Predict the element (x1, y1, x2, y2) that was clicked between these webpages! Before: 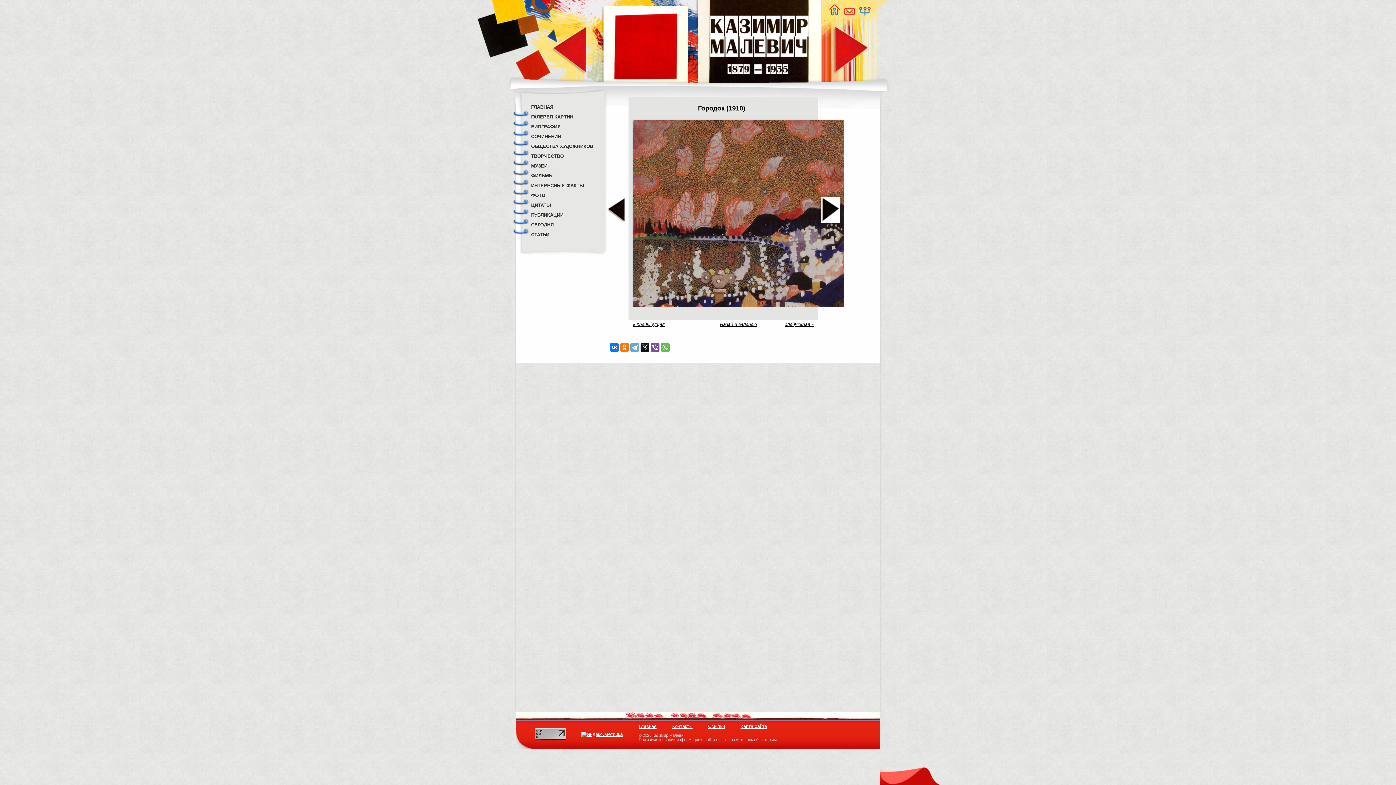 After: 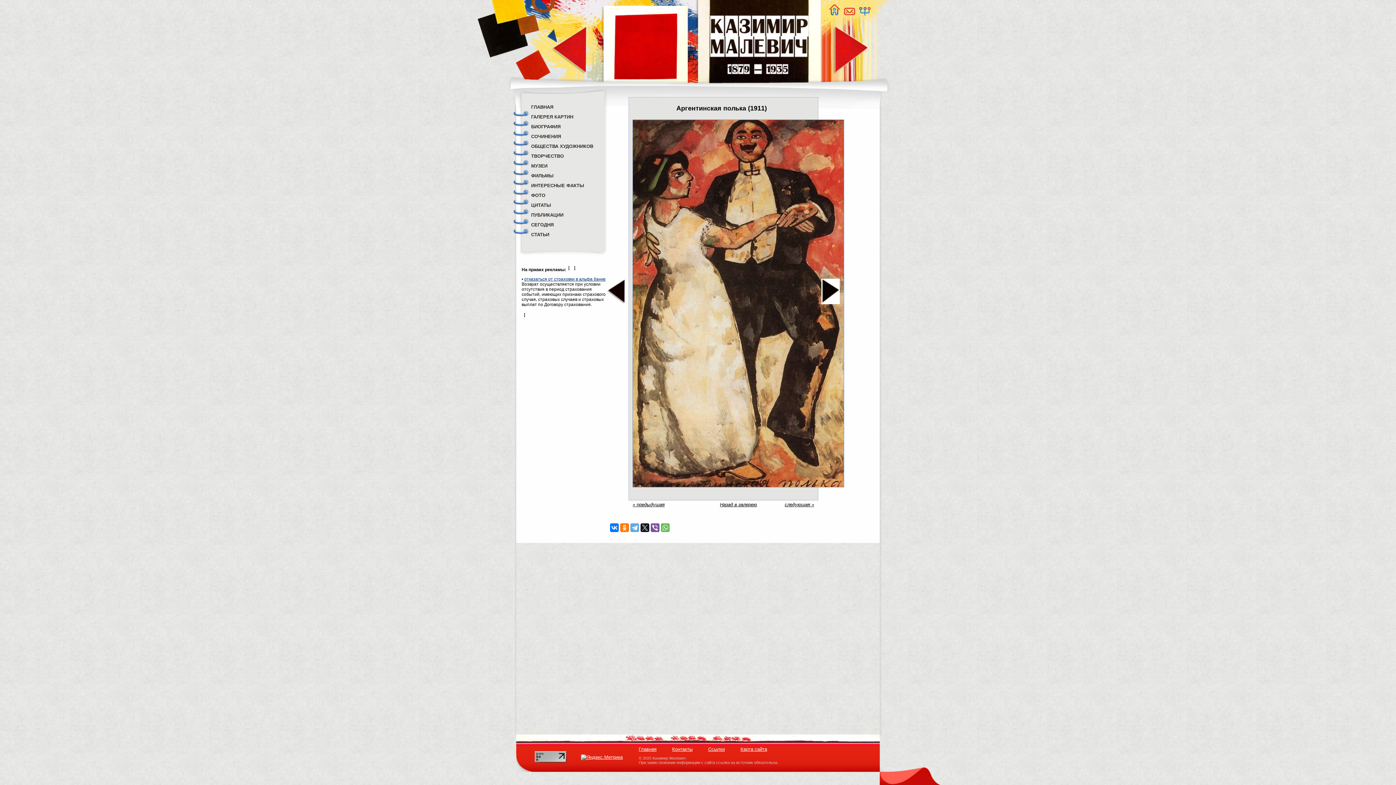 Action: bbox: (821, 218, 839, 224)